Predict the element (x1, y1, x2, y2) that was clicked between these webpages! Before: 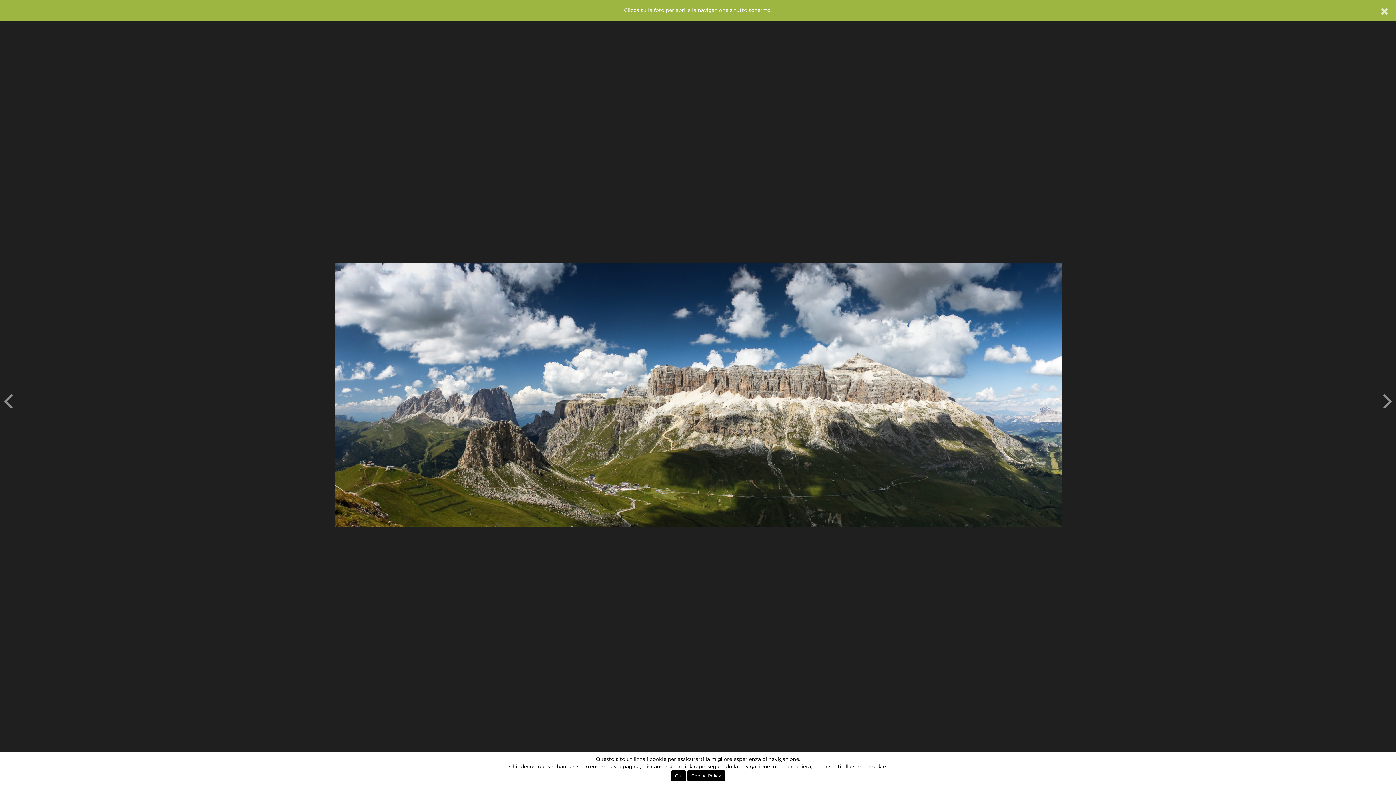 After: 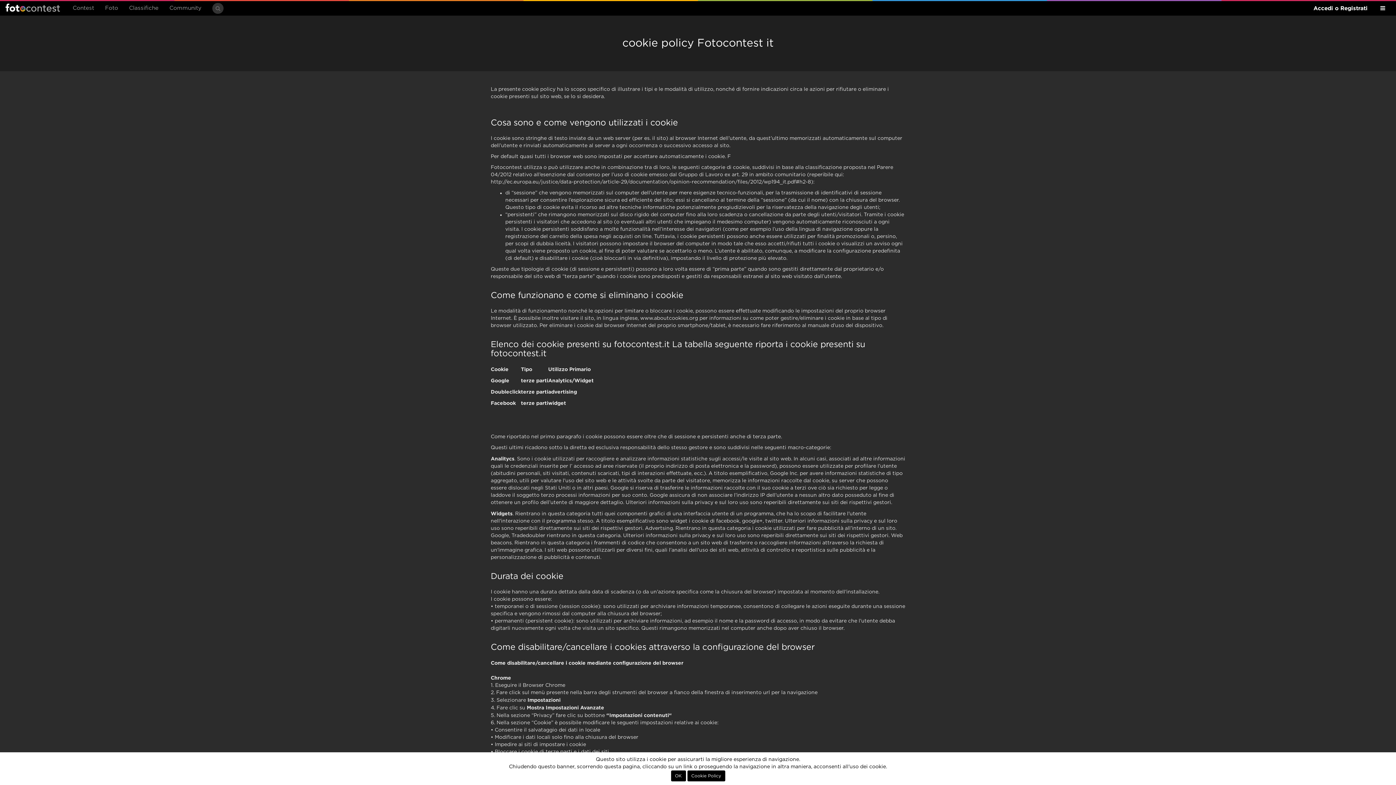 Action: bbox: (687, 770, 725, 781) label: Cookie Policy